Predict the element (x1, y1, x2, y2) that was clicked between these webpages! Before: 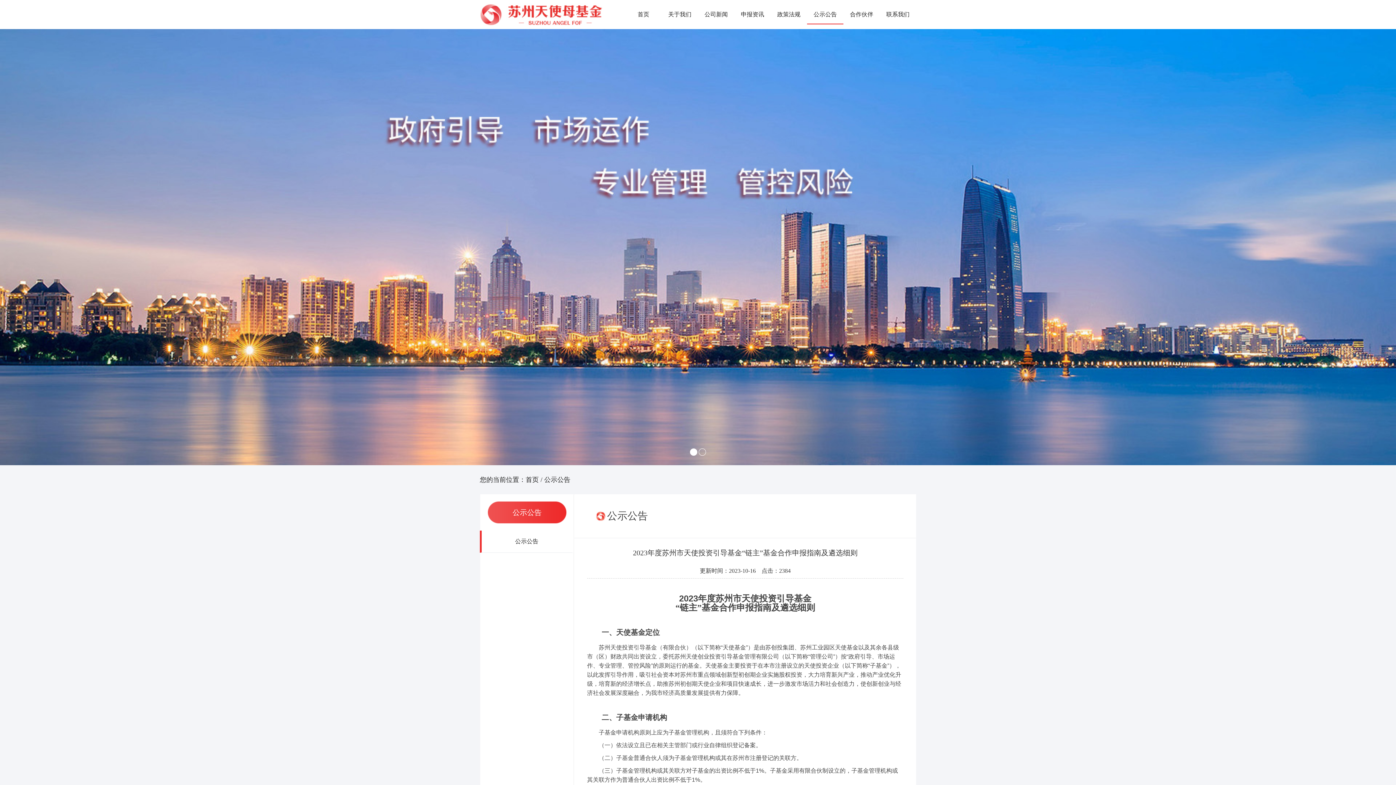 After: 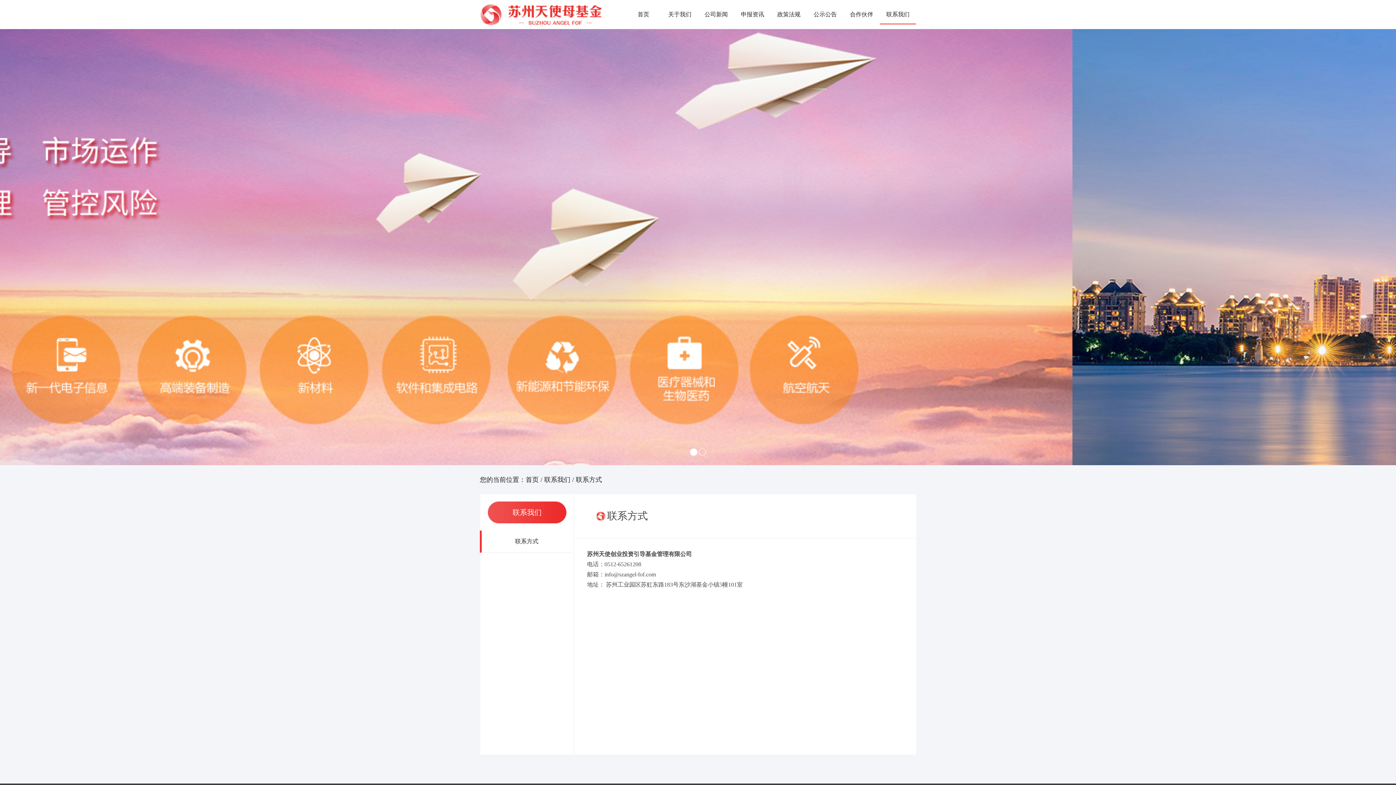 Action: bbox: (880, 0, 916, 29) label: 联系我们